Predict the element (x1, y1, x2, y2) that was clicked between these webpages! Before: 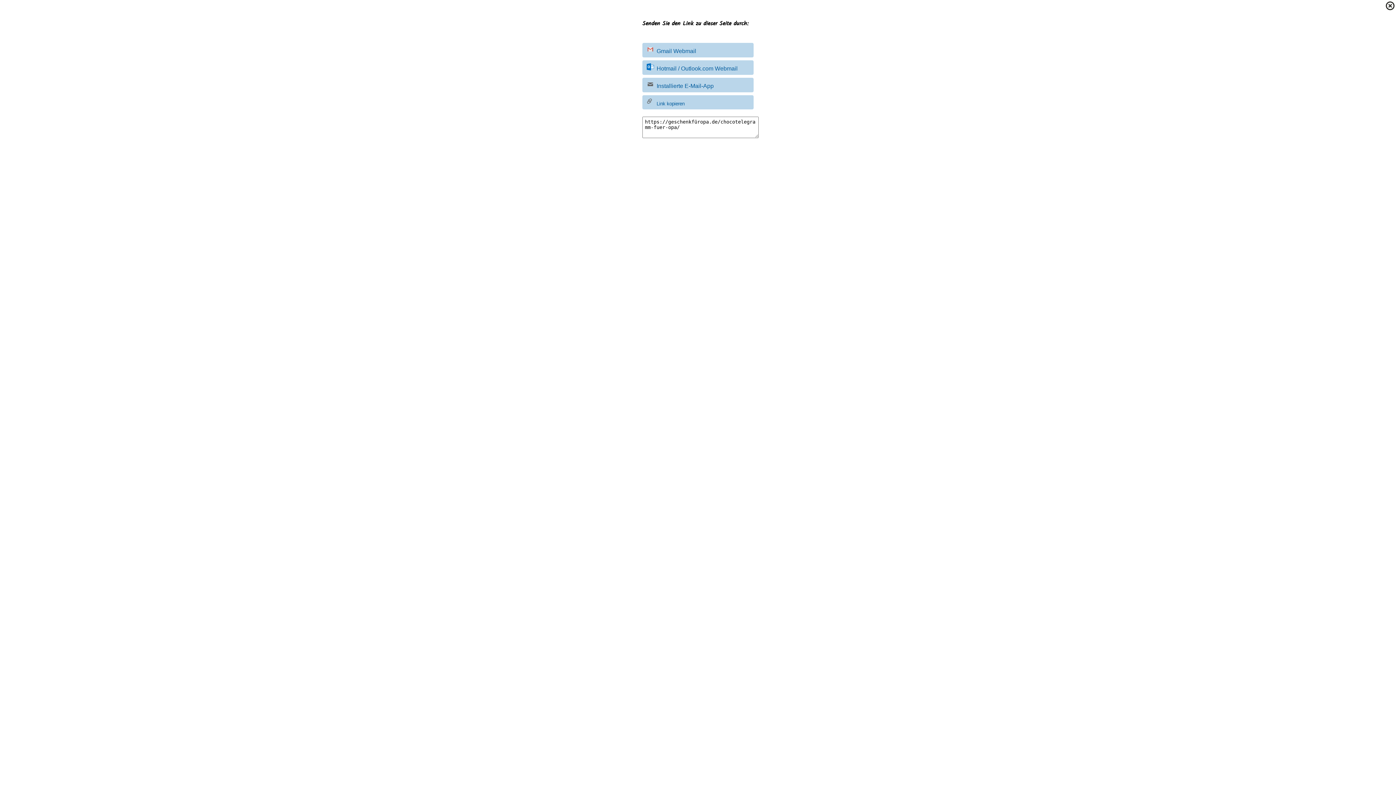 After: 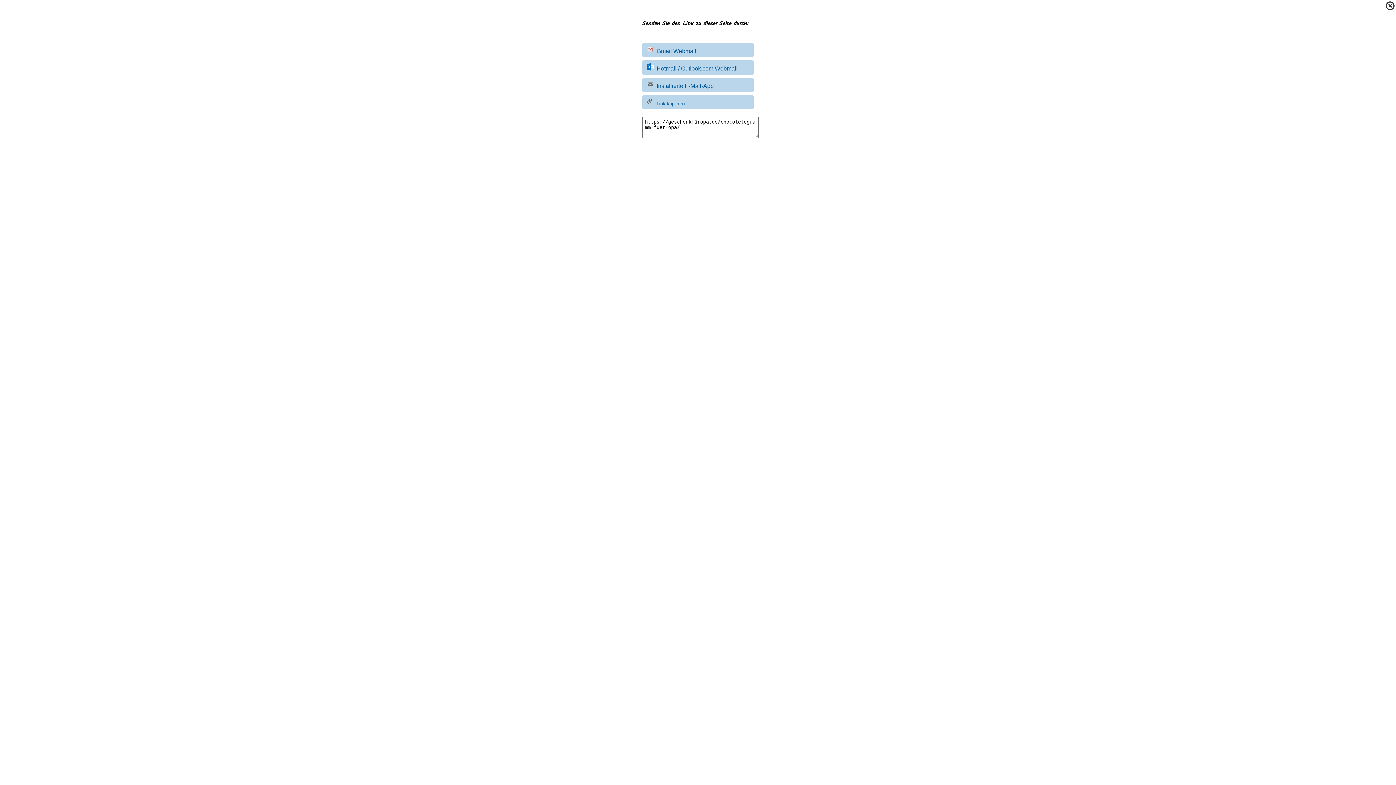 Action: label: Installierte E-Mail-App bbox: (642, 77, 753, 92)